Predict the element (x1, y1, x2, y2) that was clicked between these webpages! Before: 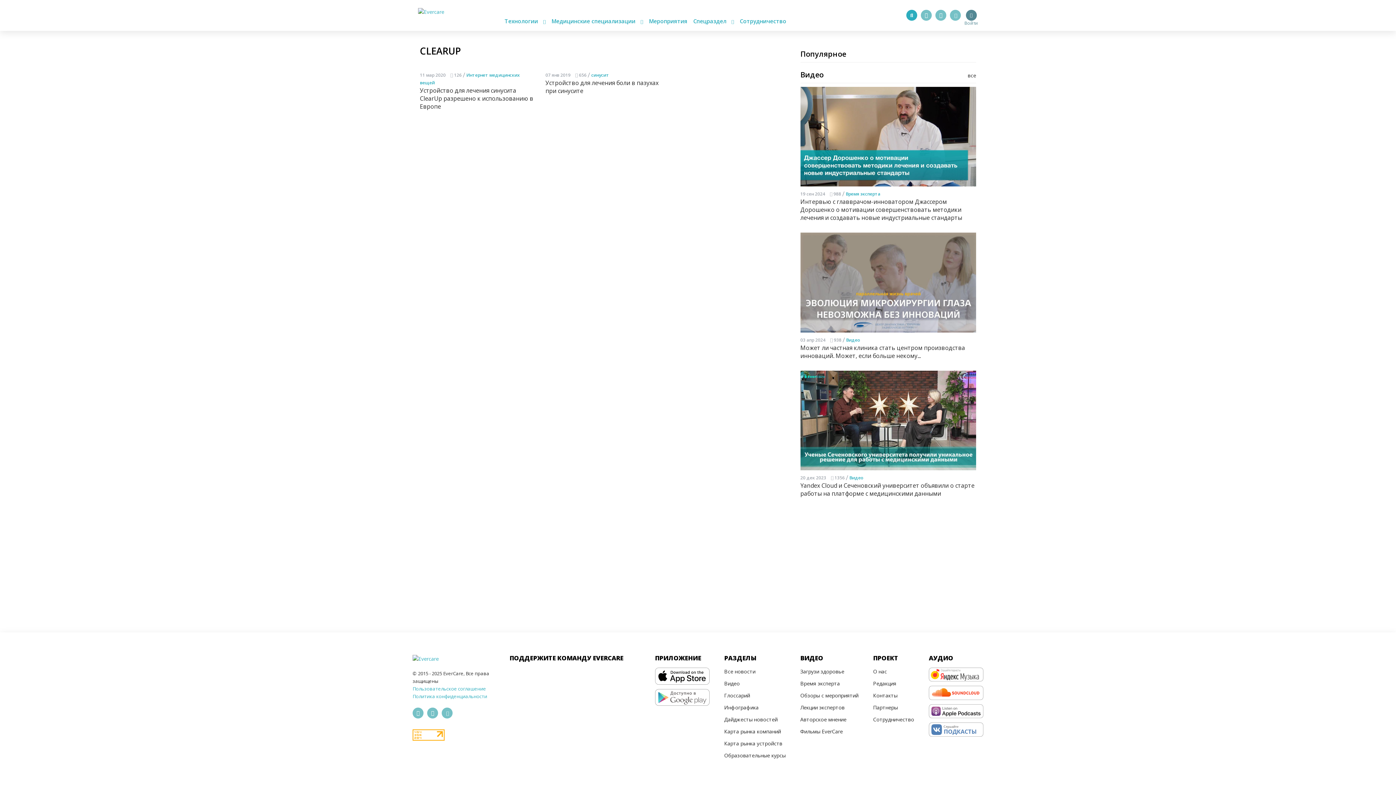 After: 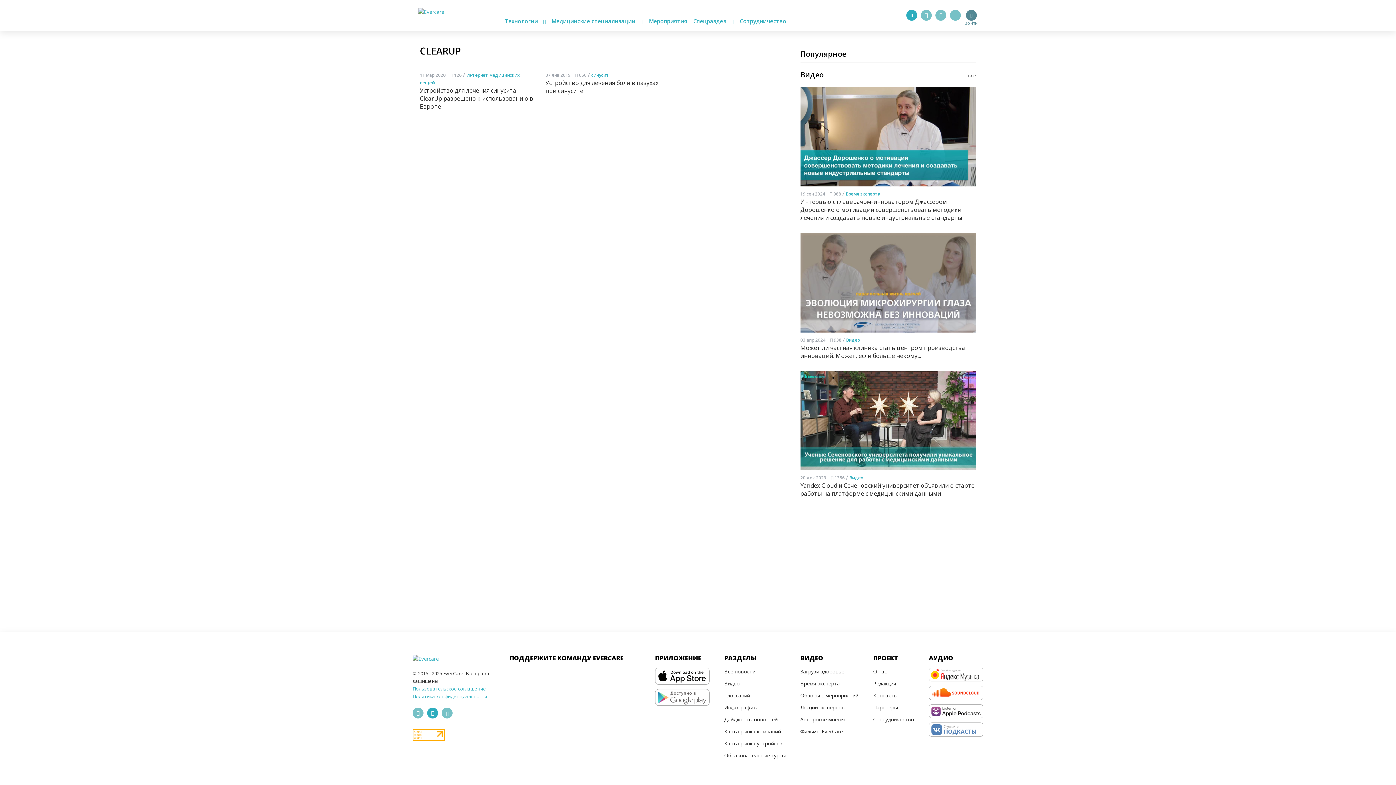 Action: bbox: (427, 707, 438, 718)